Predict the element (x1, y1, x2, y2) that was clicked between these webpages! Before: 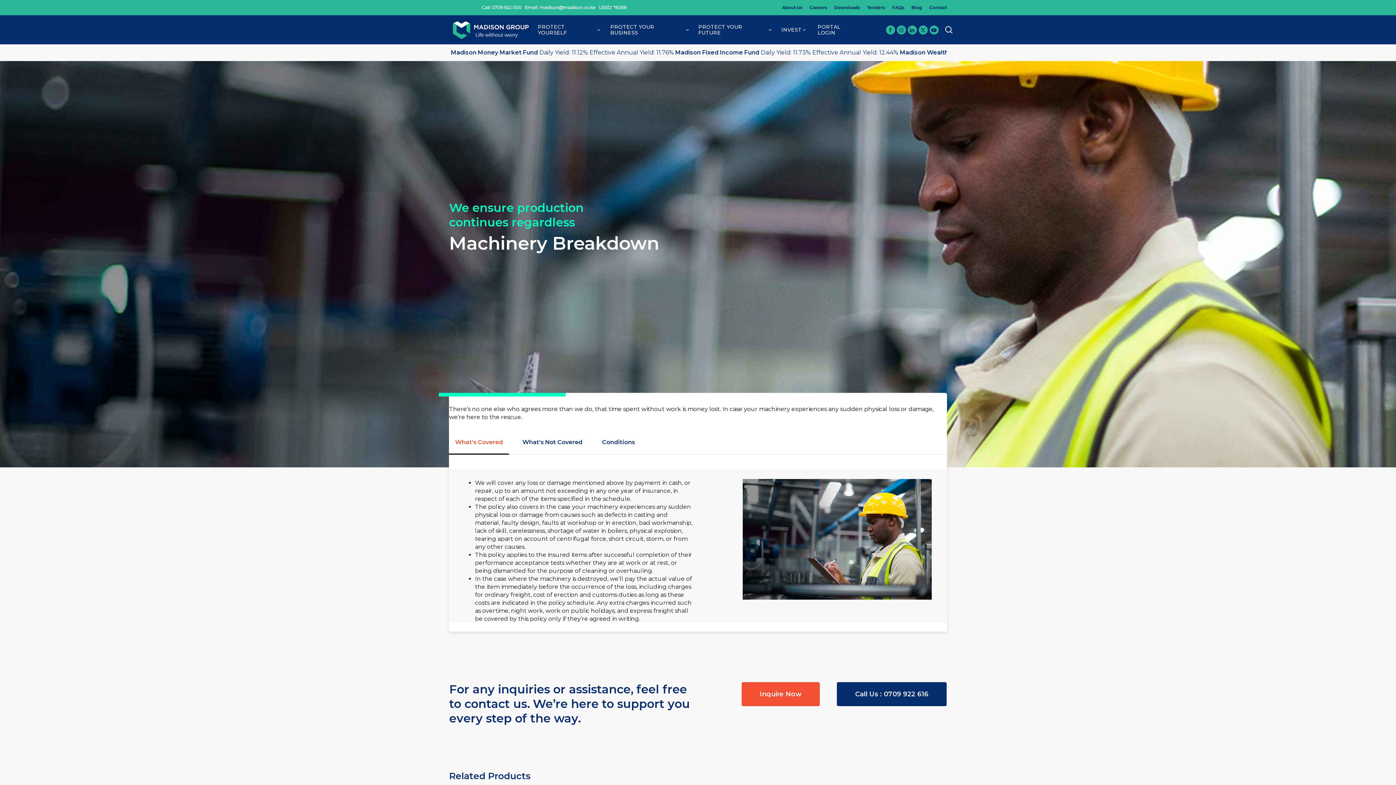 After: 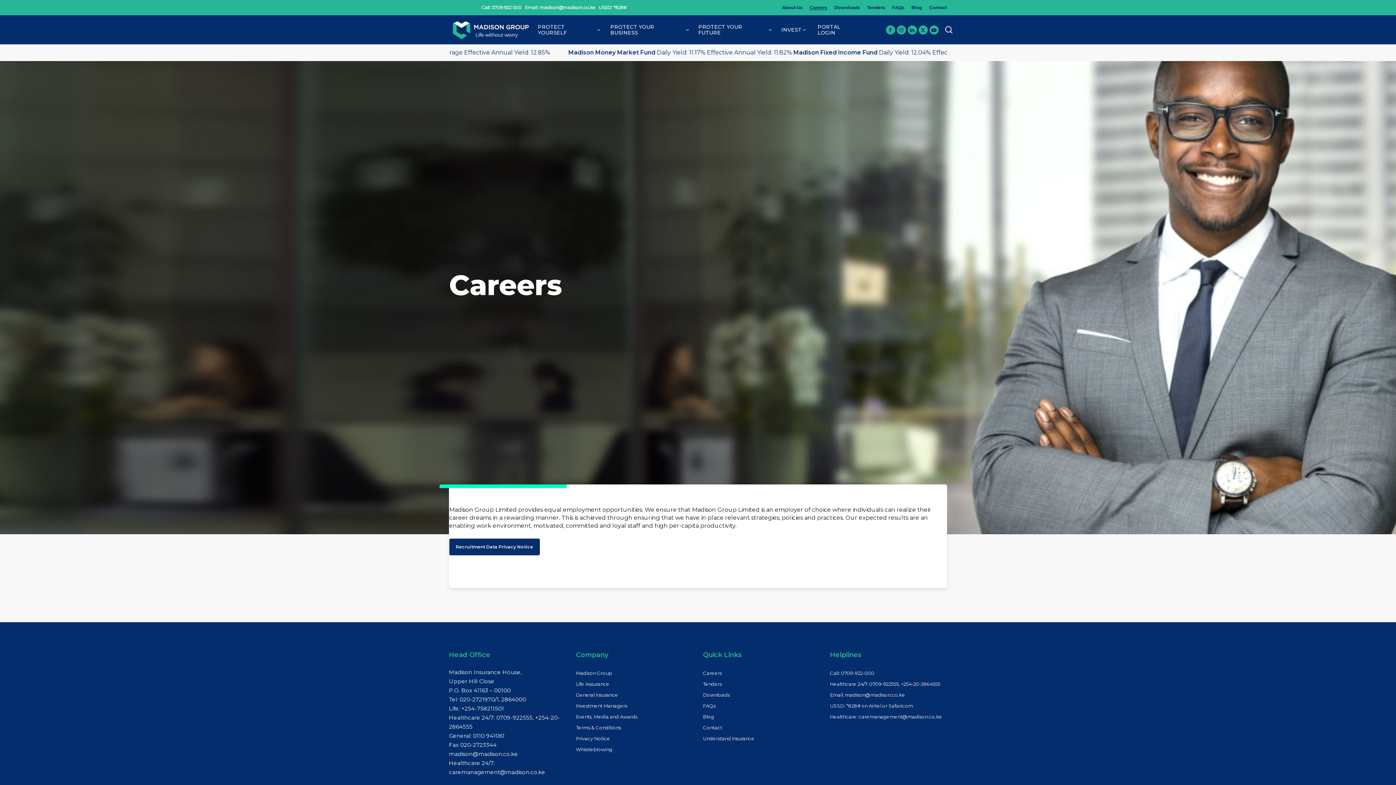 Action: label: Careers bbox: (809, 3, 827, 11)